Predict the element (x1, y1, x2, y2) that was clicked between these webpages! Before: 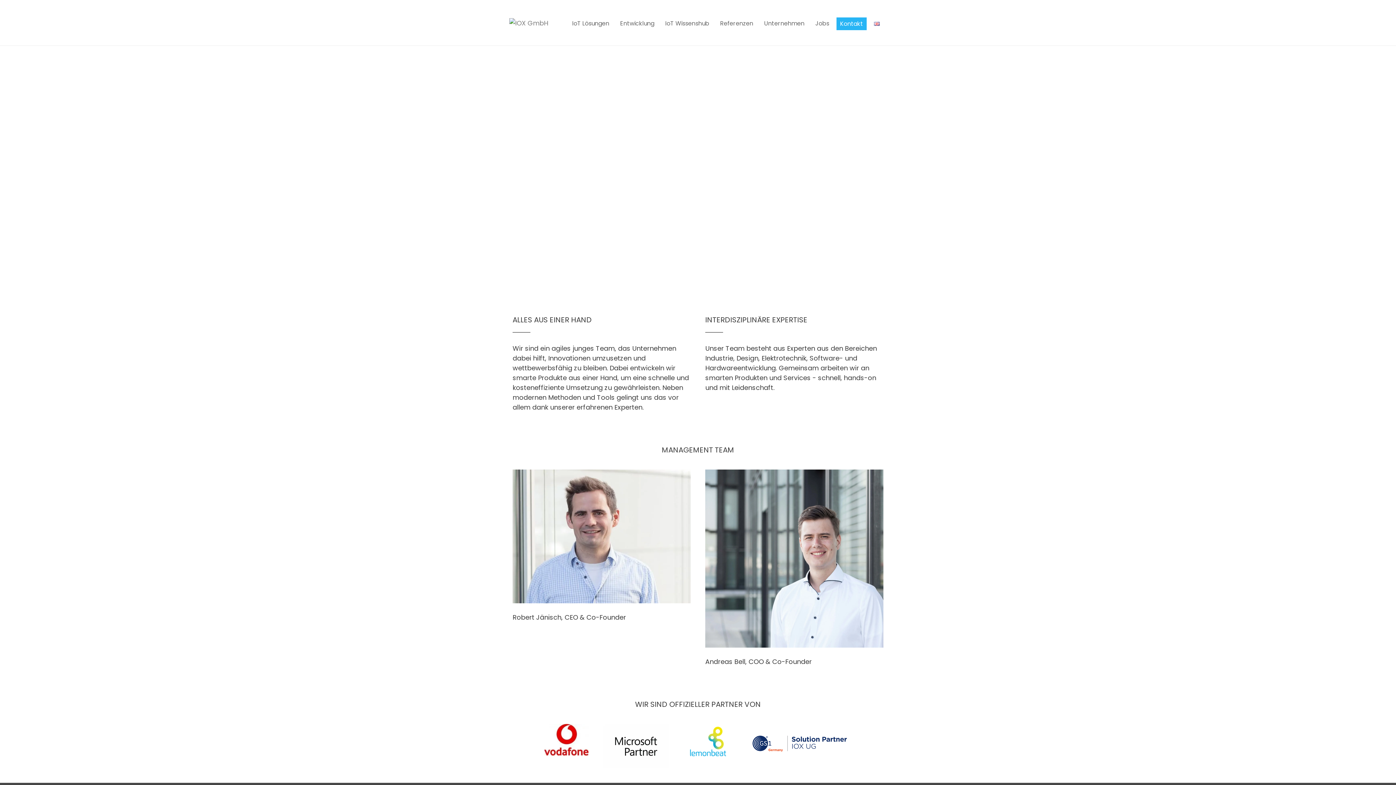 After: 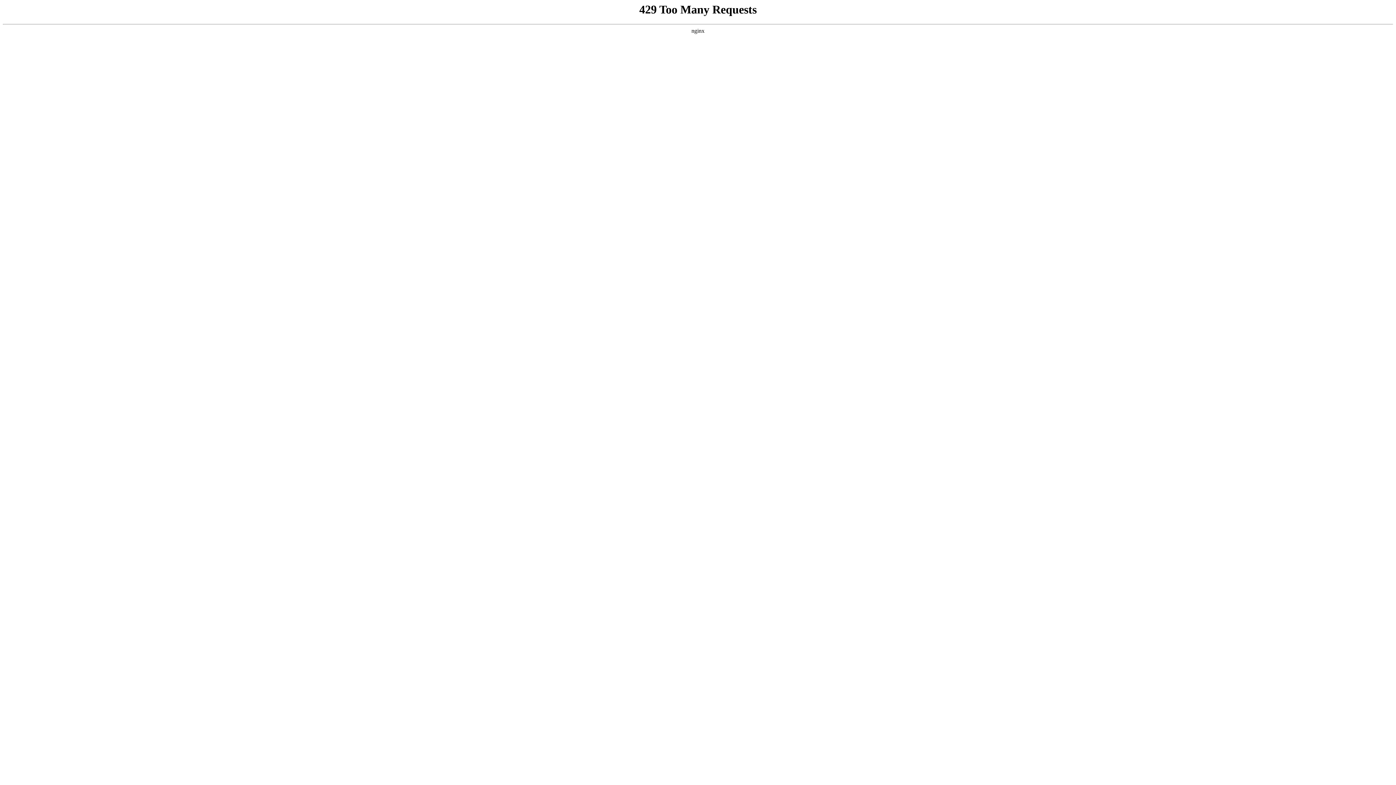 Action: bbox: (509, 17, 548, 26)